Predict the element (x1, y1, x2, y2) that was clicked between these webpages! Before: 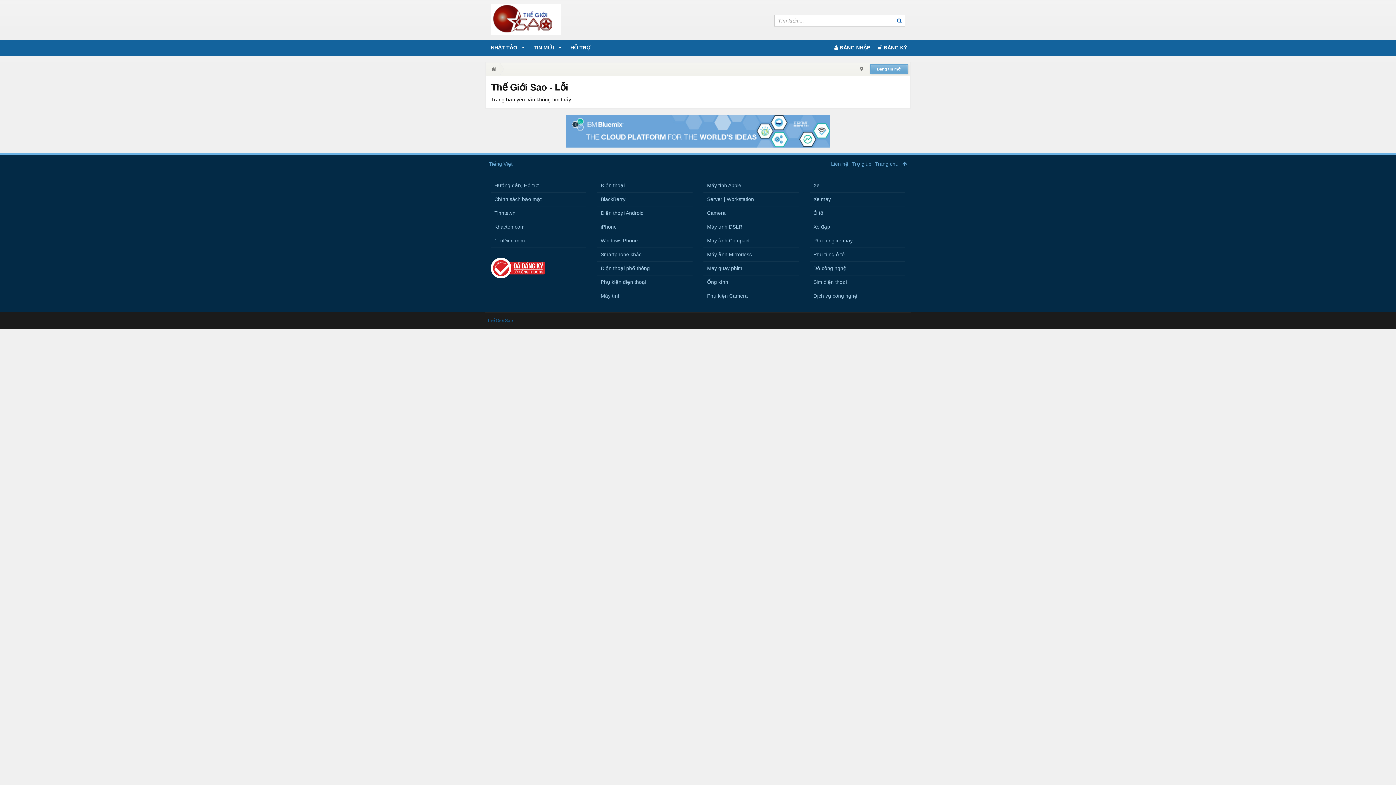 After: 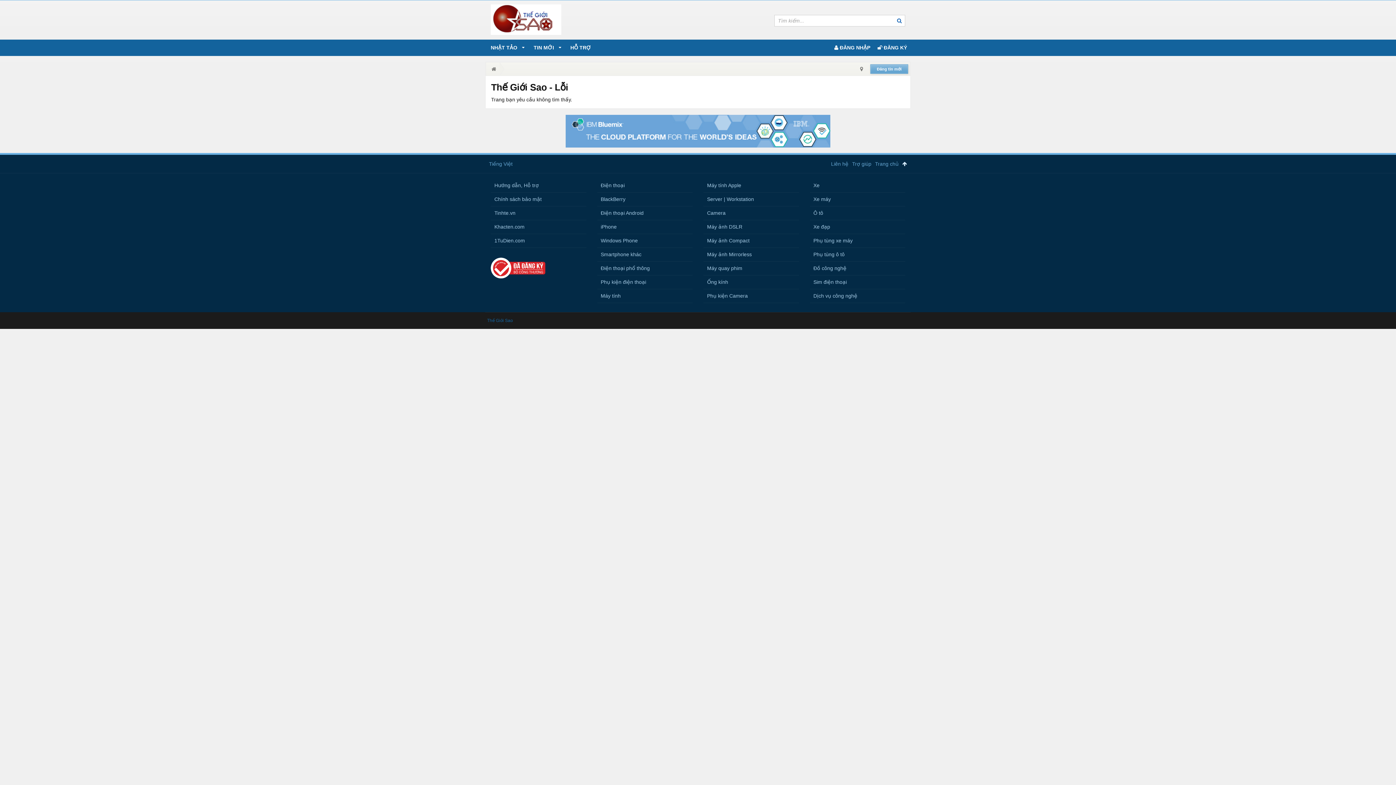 Action: bbox: (900, 154, 909, 173)